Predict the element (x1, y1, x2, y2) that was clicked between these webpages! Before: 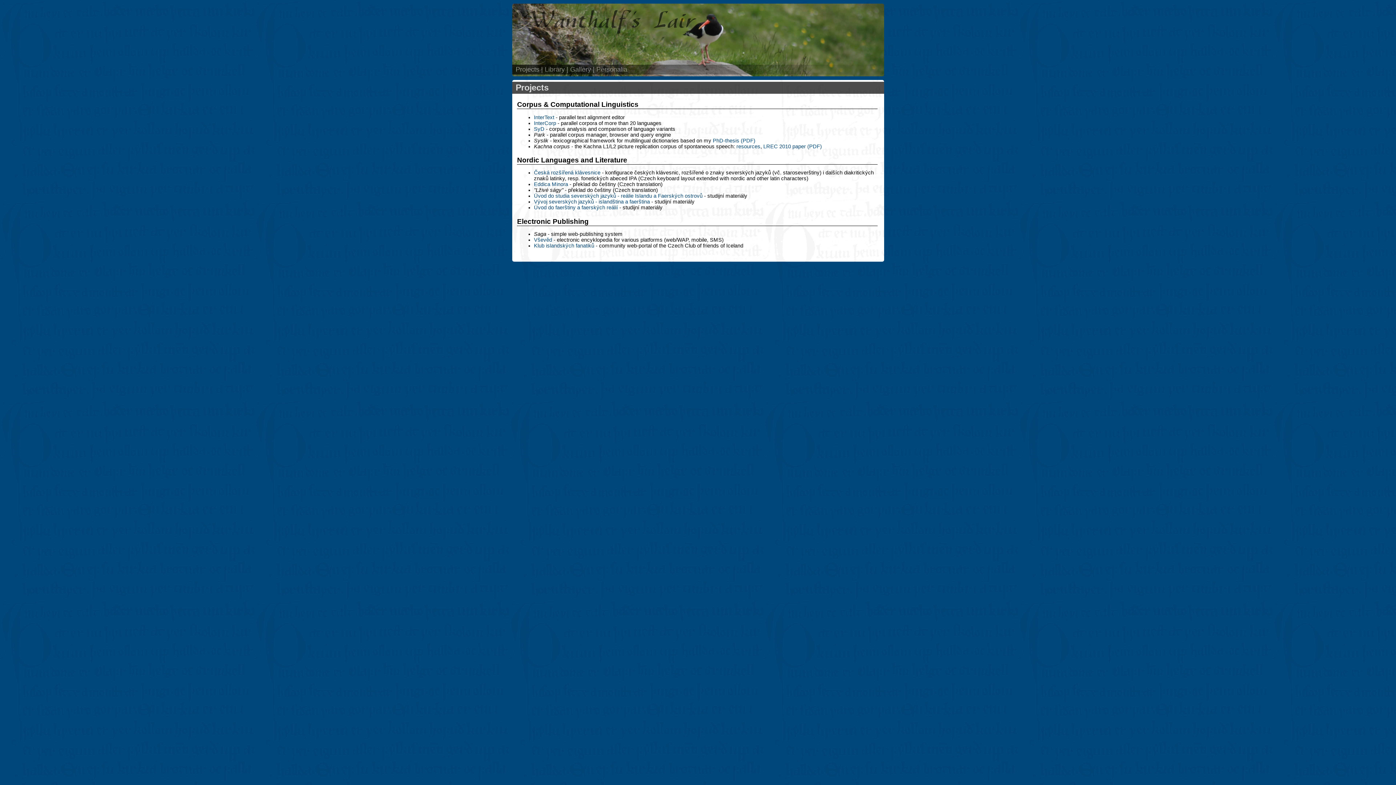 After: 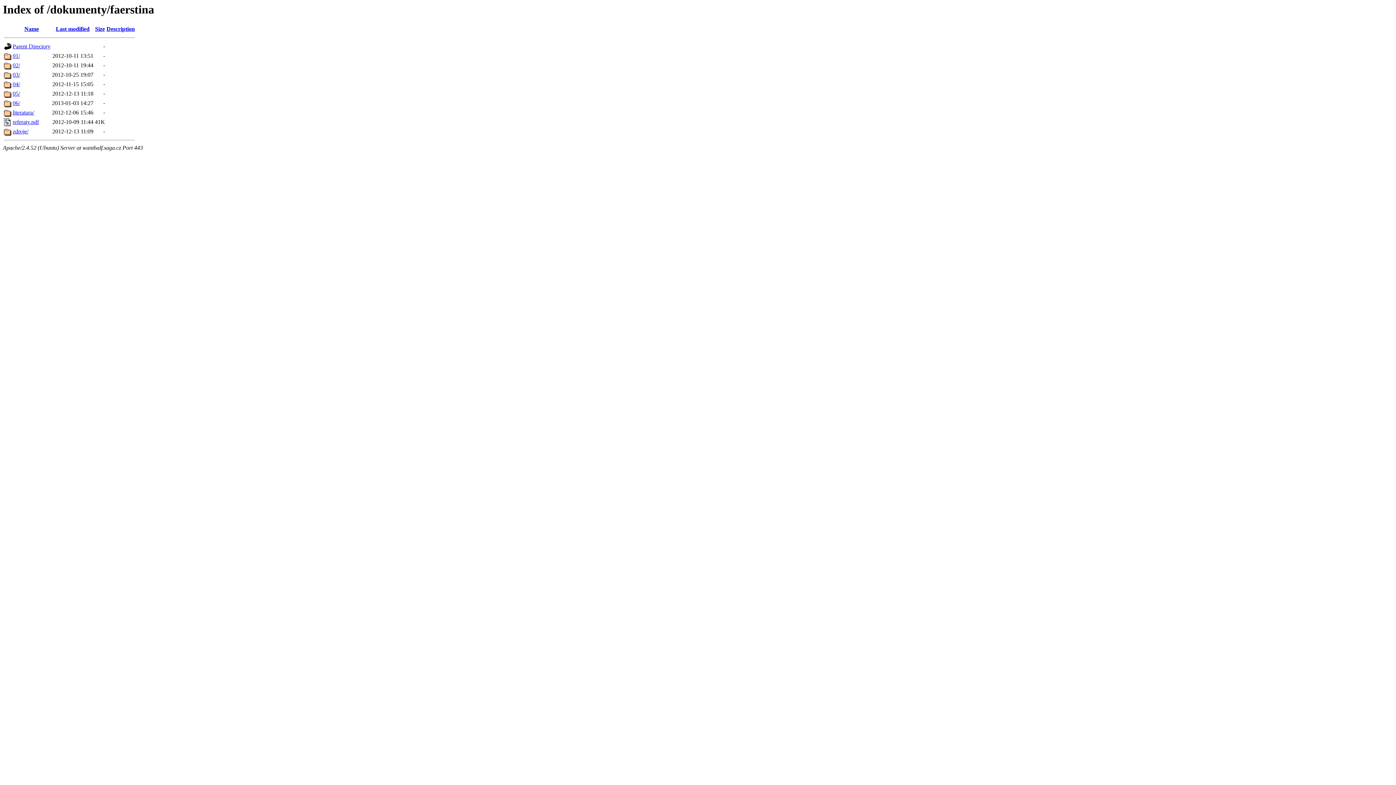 Action: label: Úvod do faerštiny a faerských reálií bbox: (534, 204, 618, 210)